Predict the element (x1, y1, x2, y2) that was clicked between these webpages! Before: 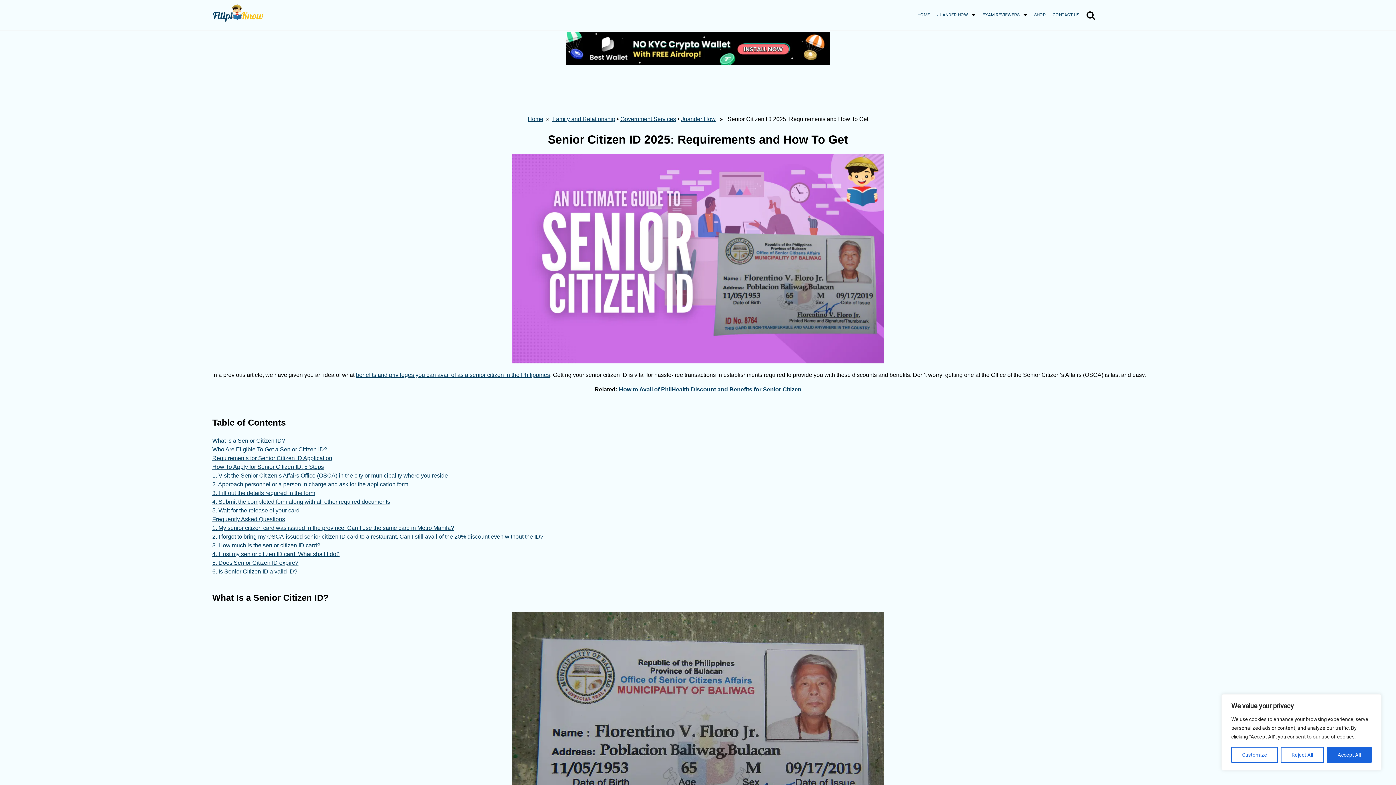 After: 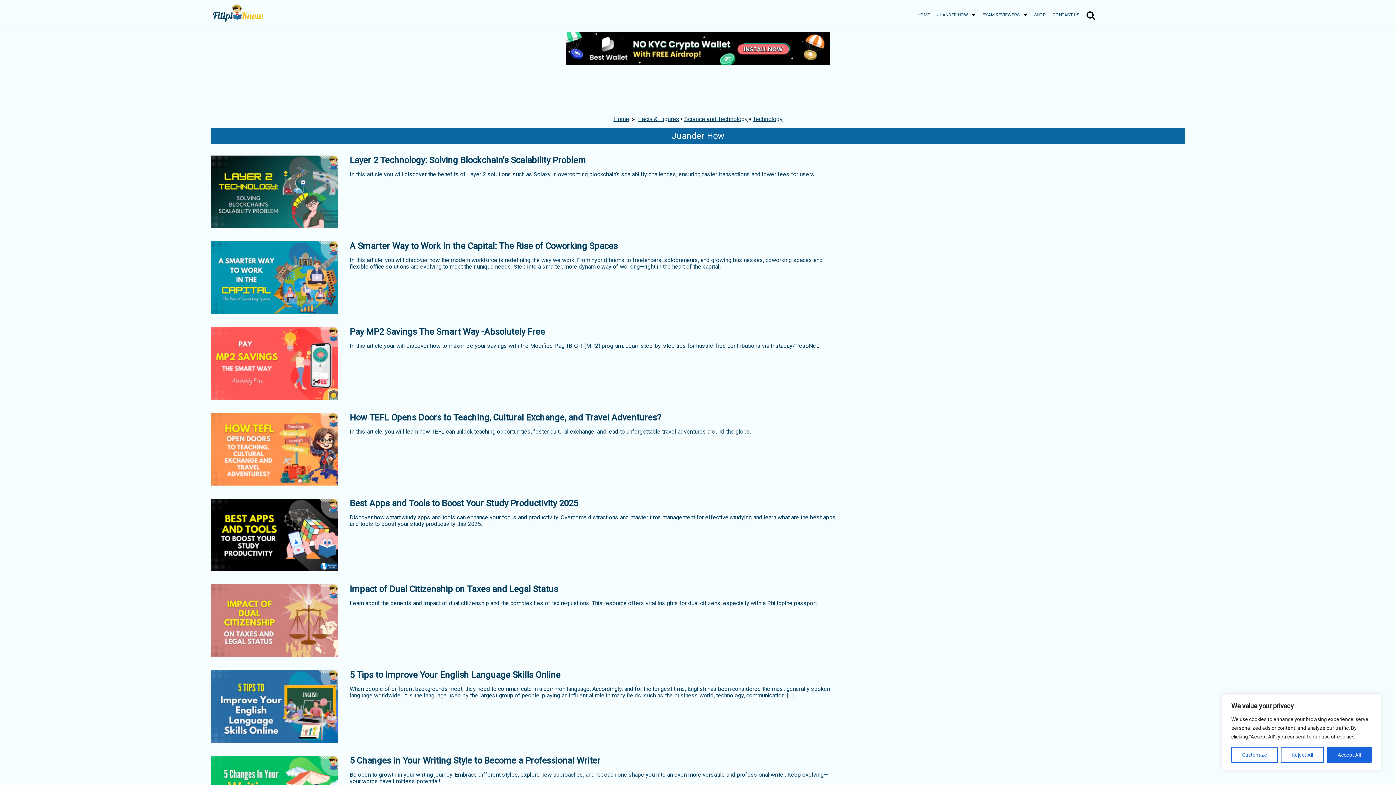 Action: bbox: (937, 12, 968, 17) label: JUANDER HOW